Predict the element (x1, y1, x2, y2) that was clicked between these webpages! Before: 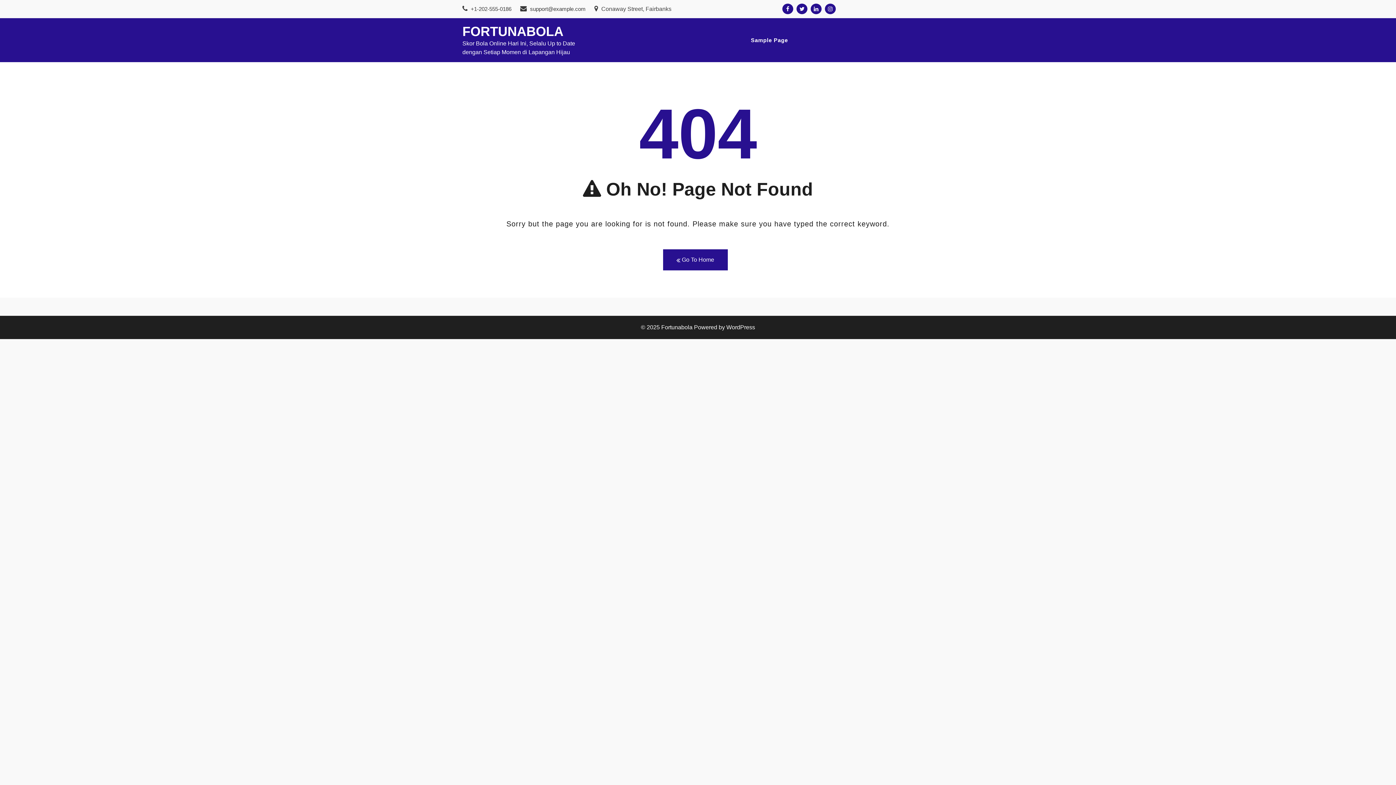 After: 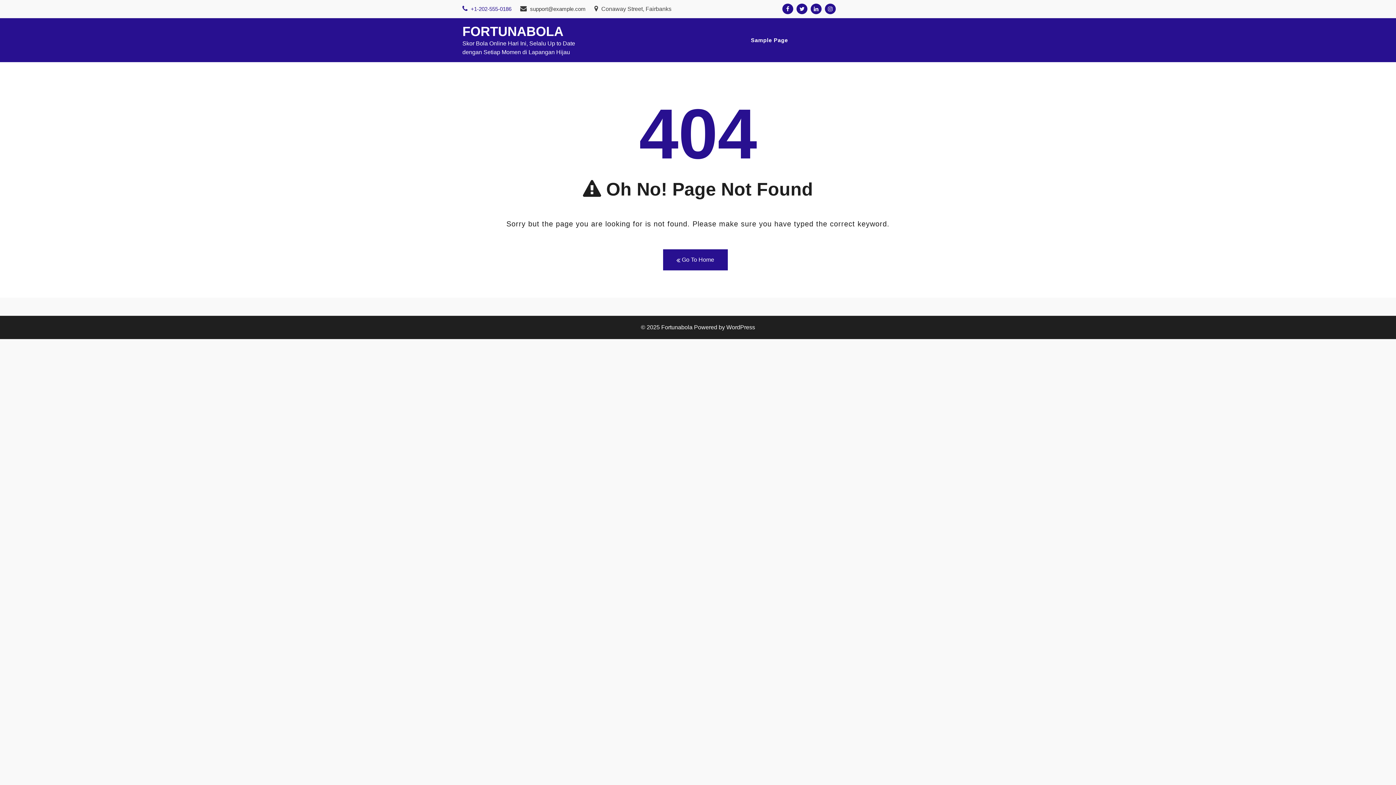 Action: bbox: (462, 5, 511, 12) label:  +1-202-555-0186